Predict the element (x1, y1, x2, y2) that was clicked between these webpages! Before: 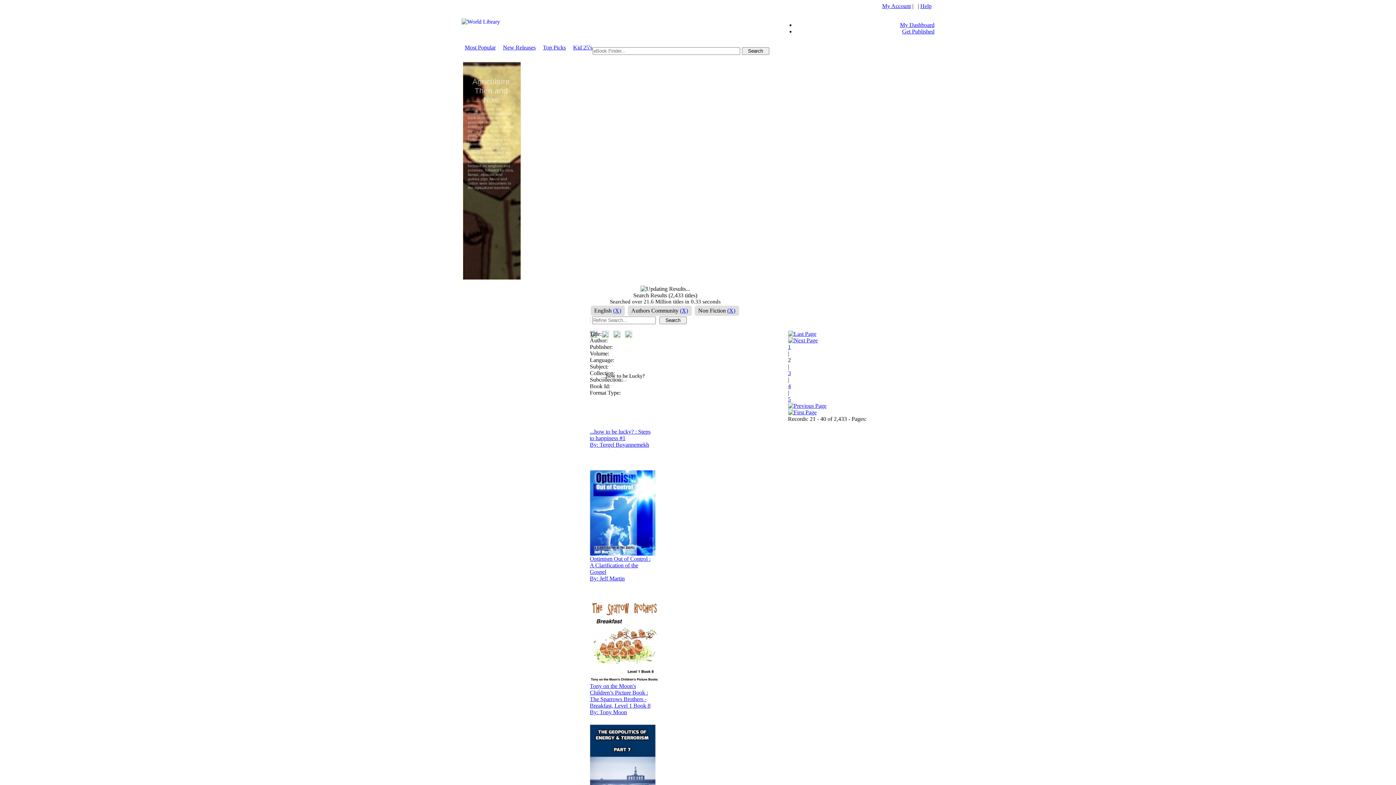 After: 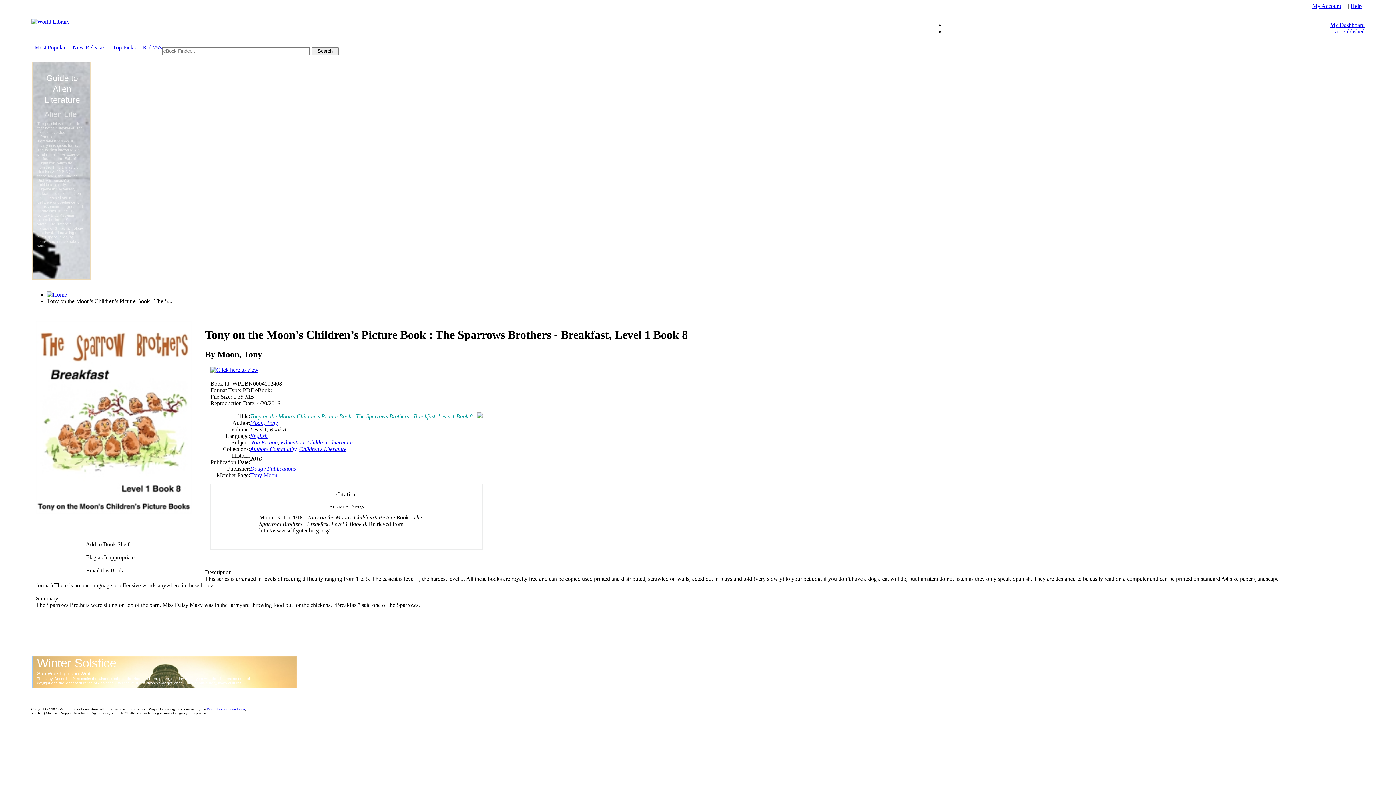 Action: bbox: (590, 709, 627, 715) label: By: Tony Moon